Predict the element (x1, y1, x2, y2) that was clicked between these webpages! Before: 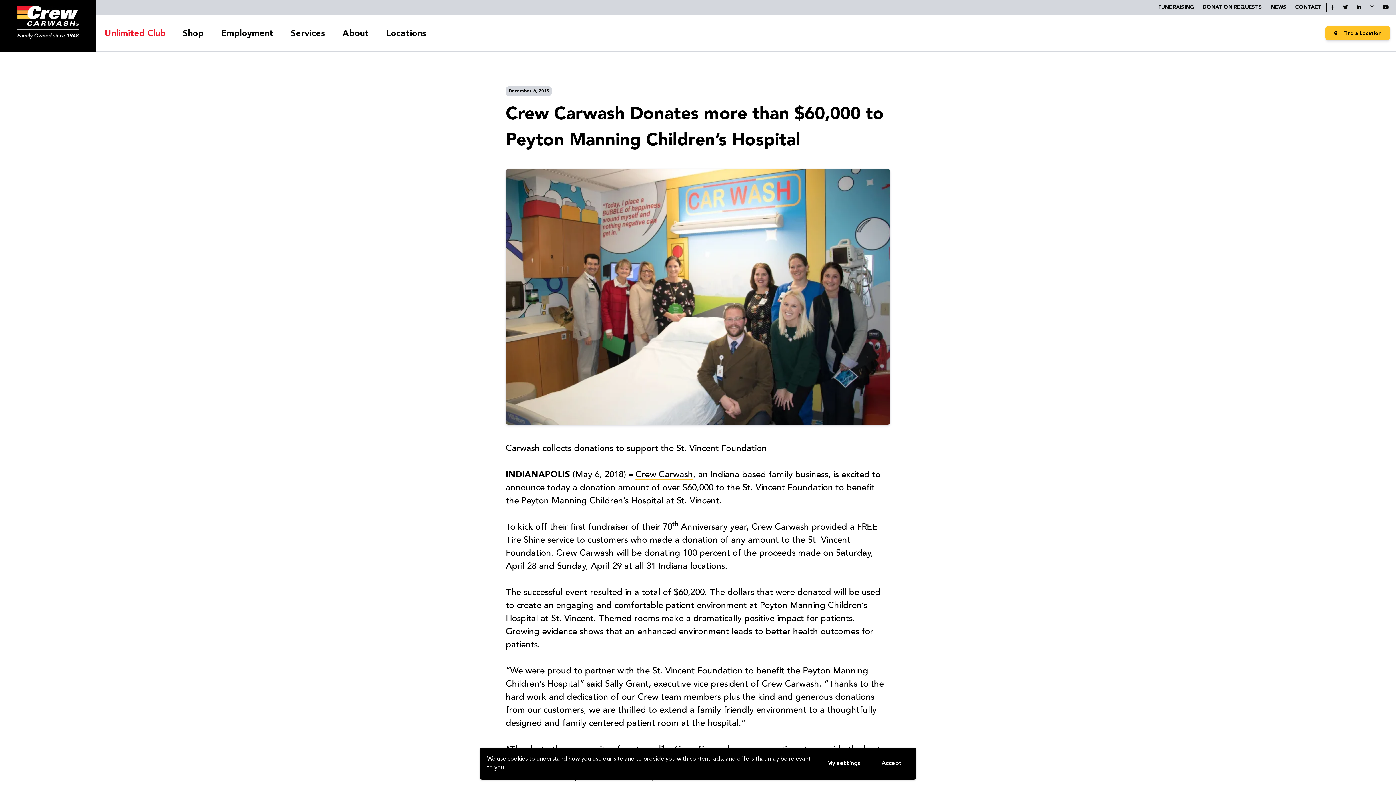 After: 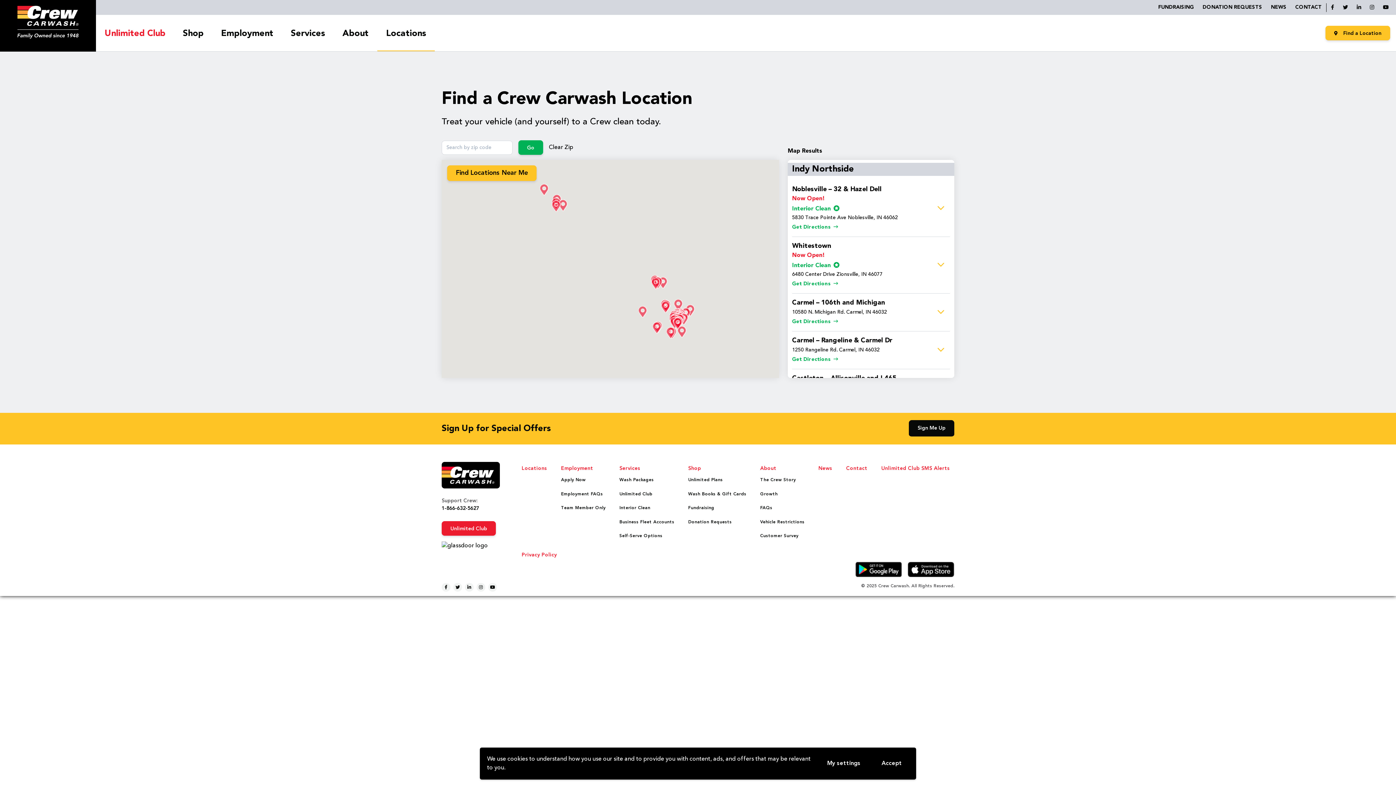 Action: label:  Find a Location bbox: (1325, 26, 1390, 40)